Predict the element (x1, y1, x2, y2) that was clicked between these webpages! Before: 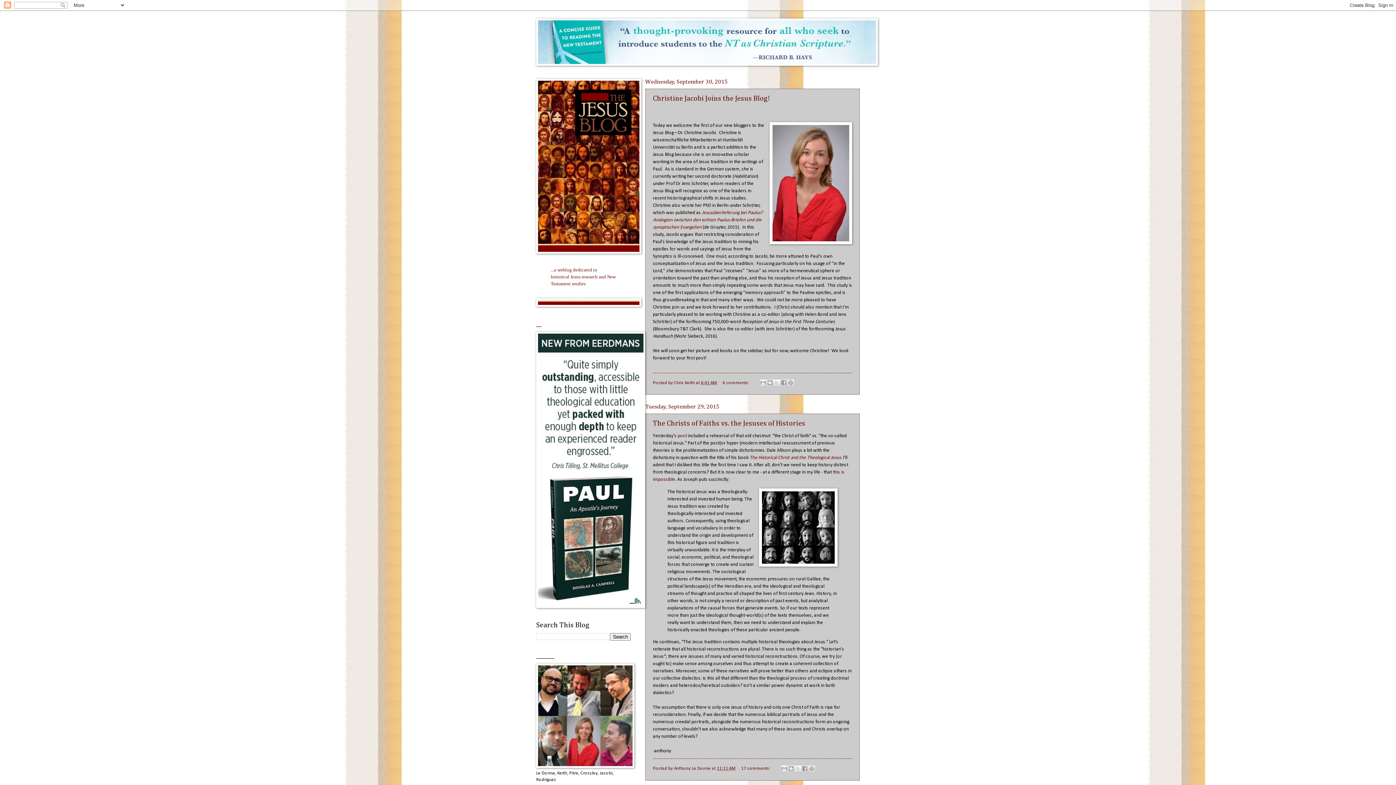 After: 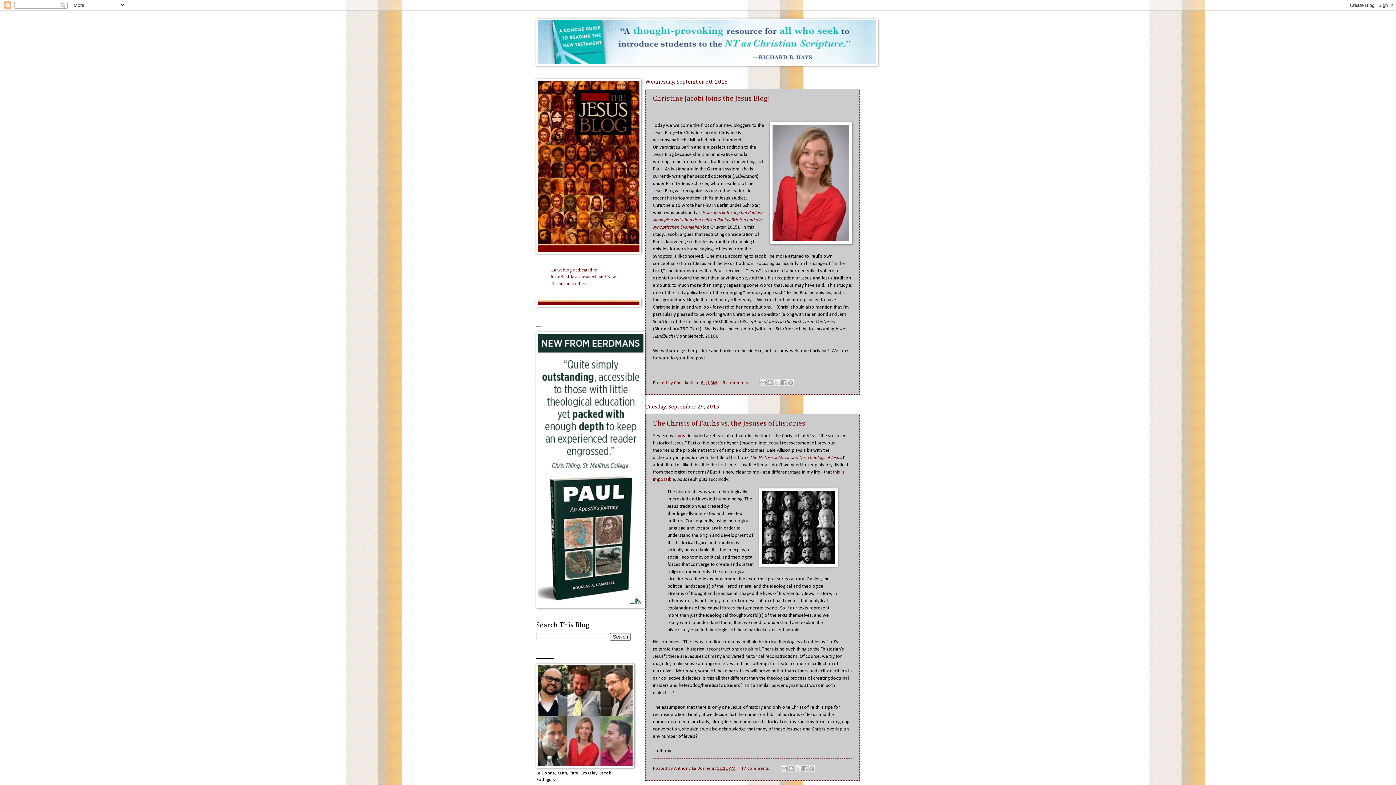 Action: bbox: (529, 10, 867, 18)